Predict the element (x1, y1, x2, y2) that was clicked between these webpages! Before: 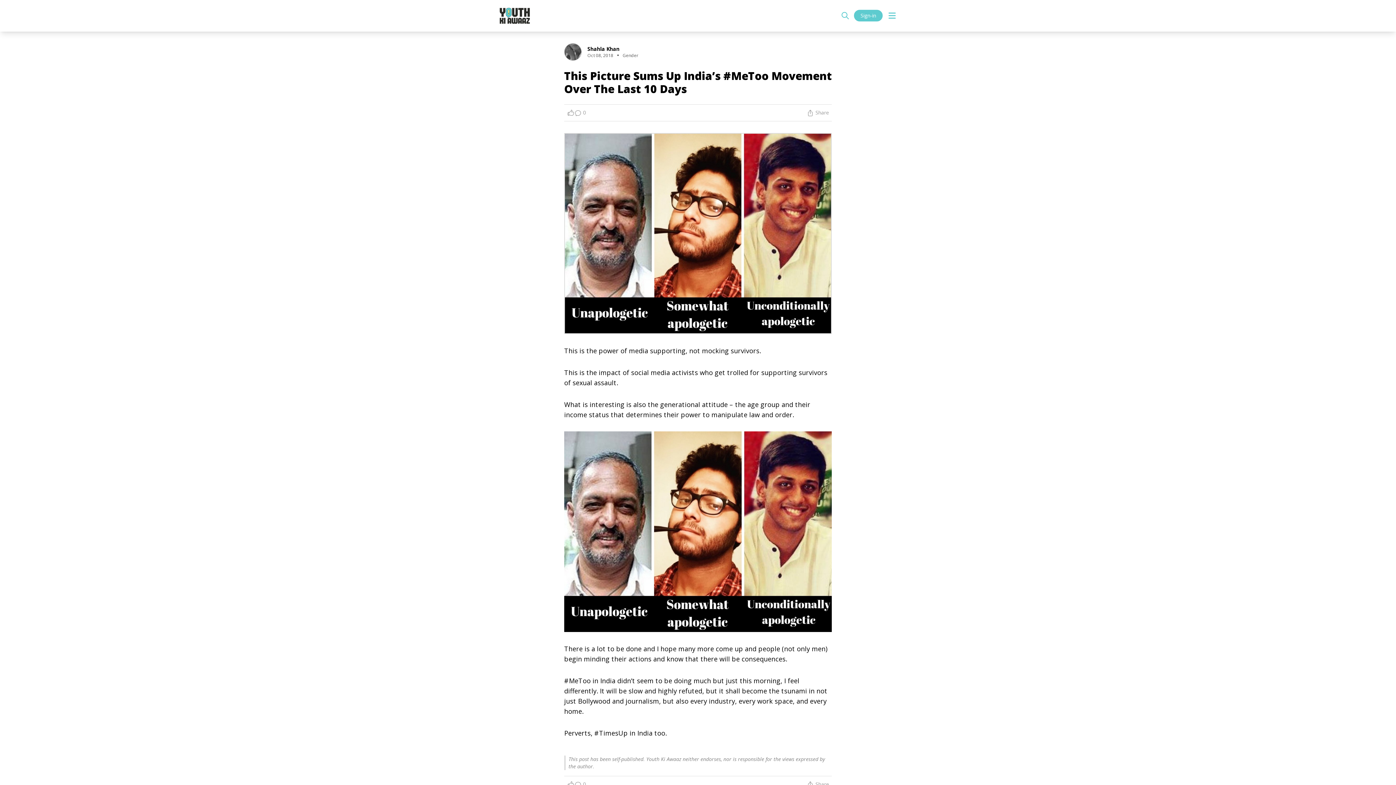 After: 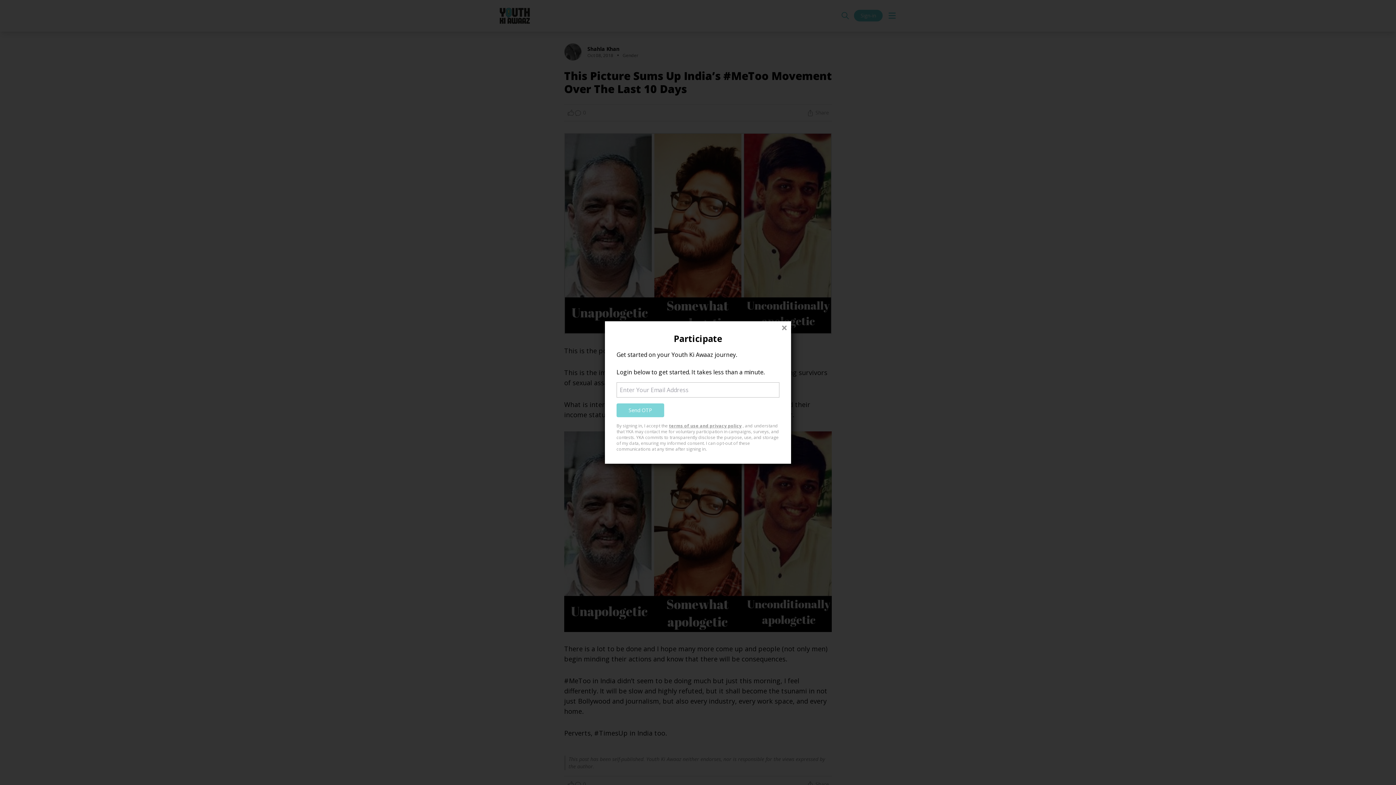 Action: bbox: (854, 9, 882, 21) label: Sign-in